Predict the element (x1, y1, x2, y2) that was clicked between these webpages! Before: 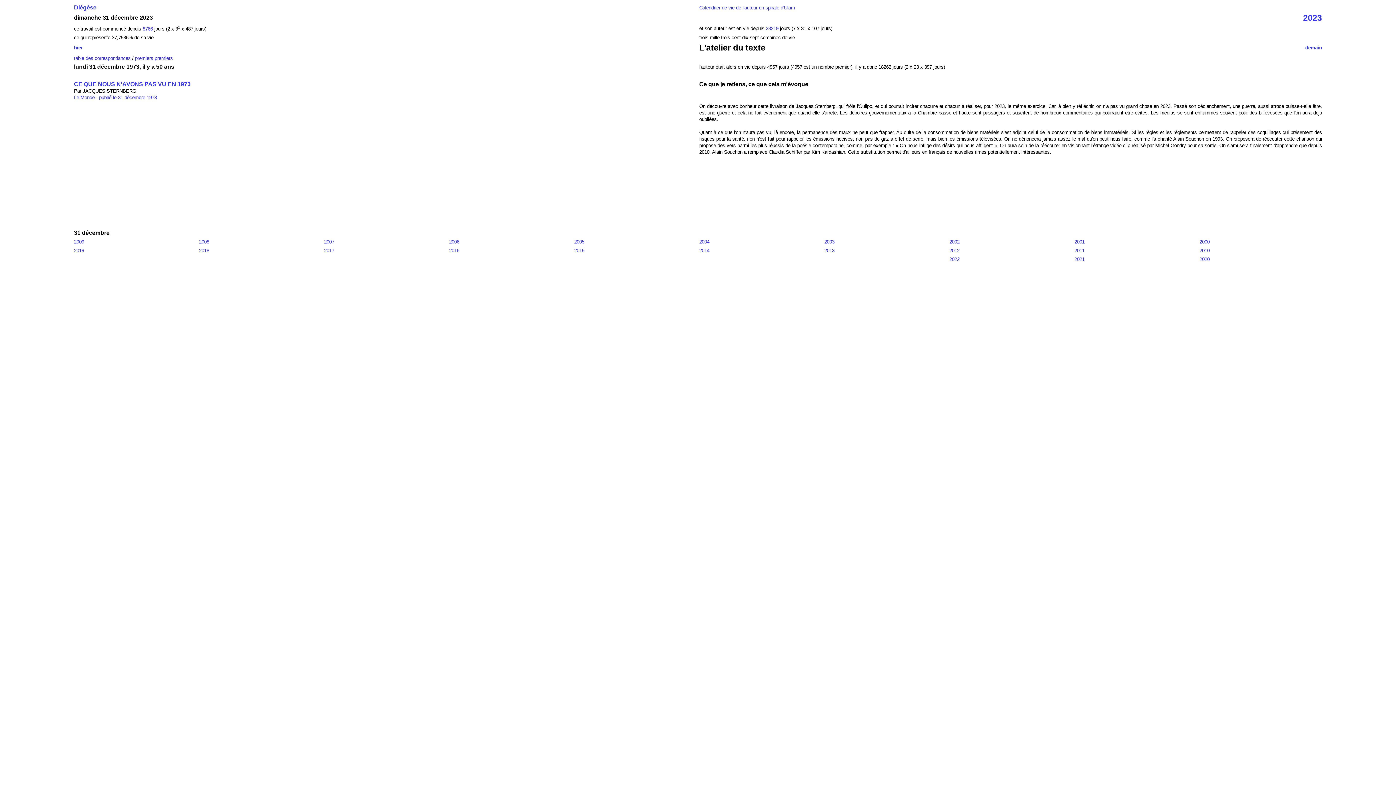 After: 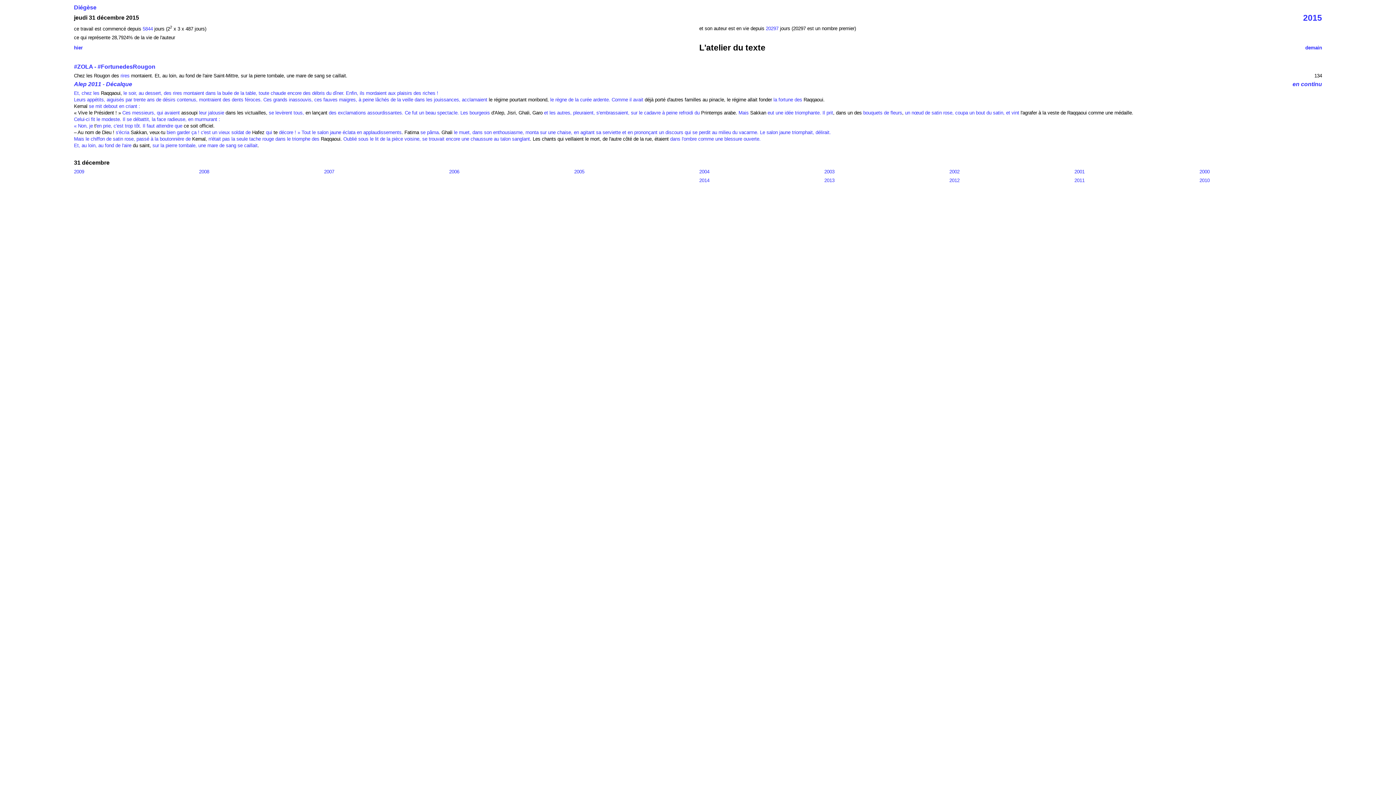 Action: label: 2015 bbox: (574, 248, 584, 253)